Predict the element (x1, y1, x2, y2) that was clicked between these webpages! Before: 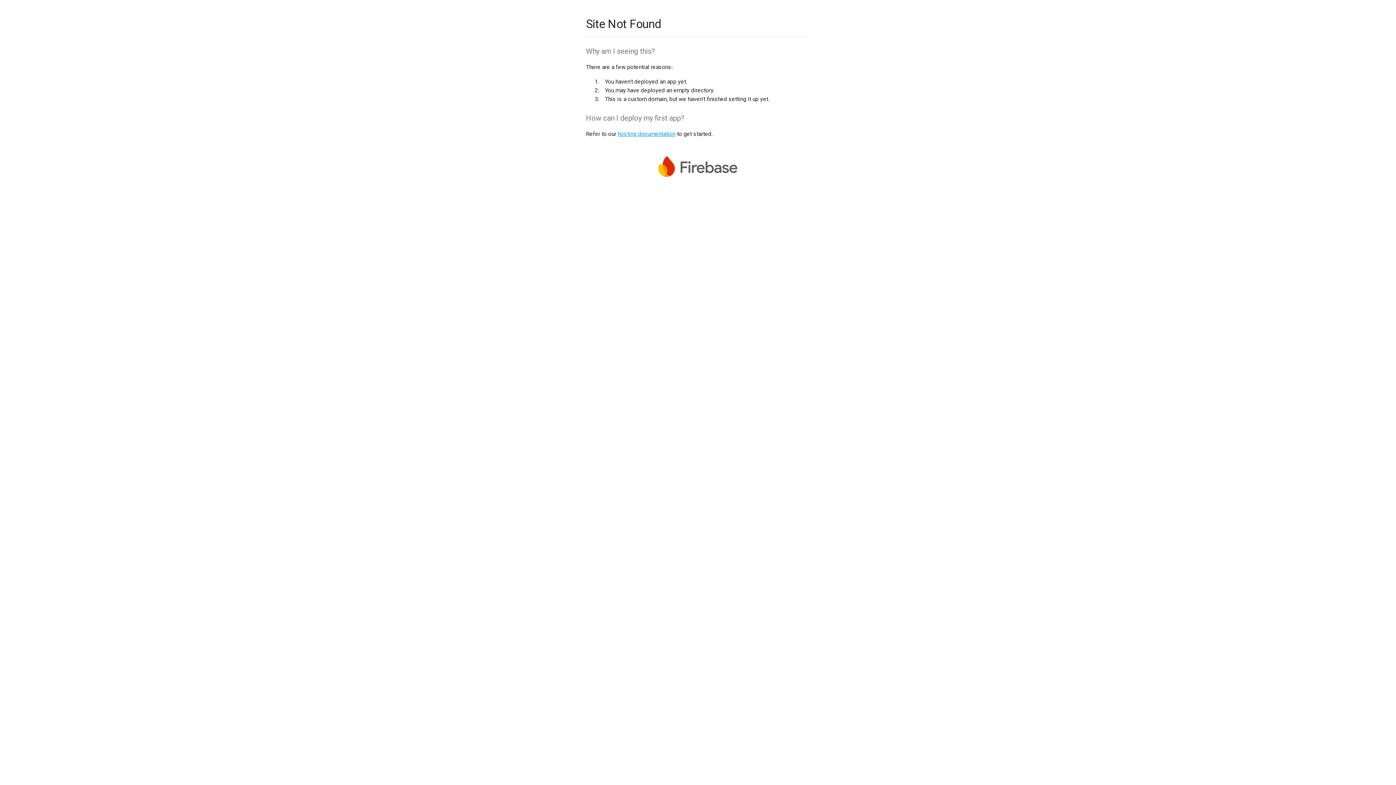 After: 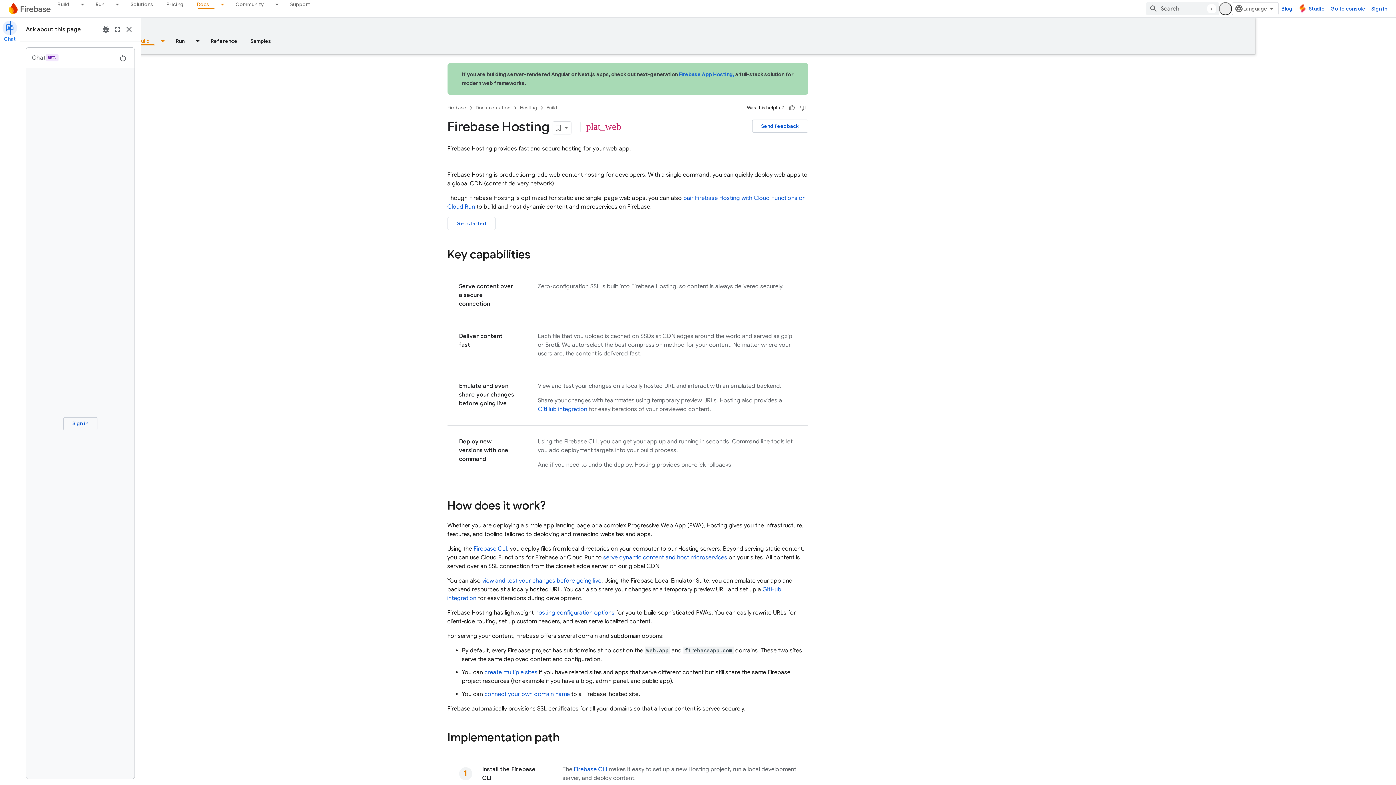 Action: bbox: (617, 130, 675, 137) label: hosting documentation